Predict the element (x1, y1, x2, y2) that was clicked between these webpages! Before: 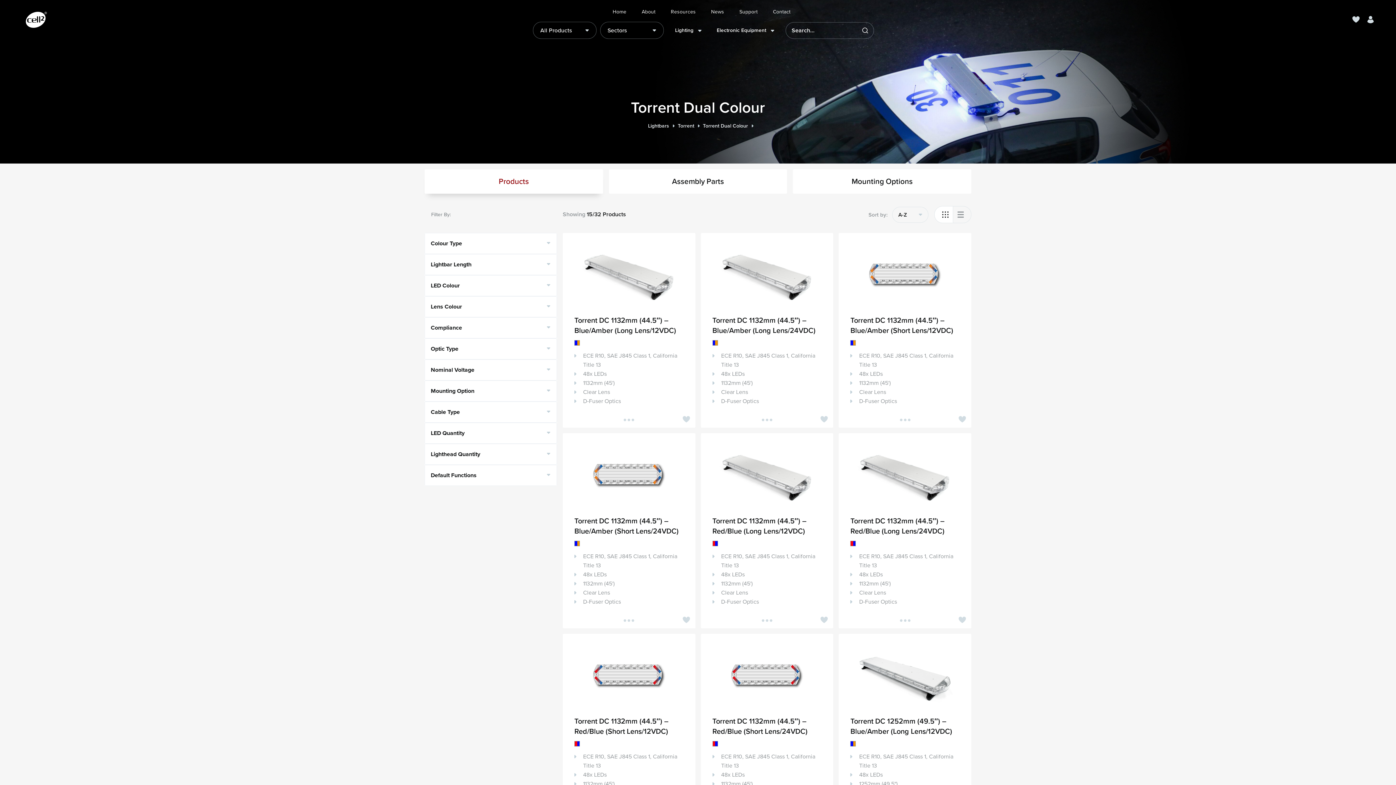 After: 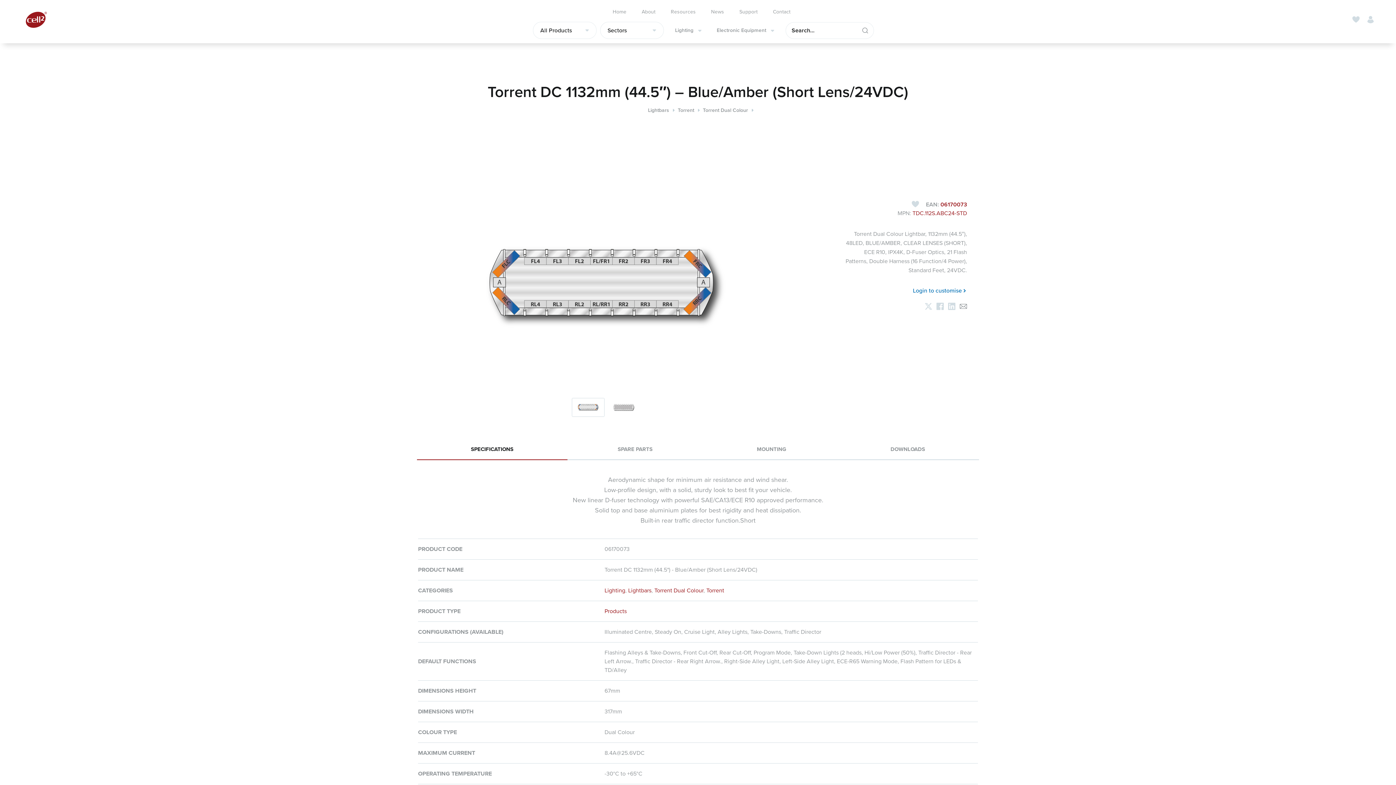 Action: bbox: (574, 512, 683, 549) label: Torrent DC 1132mm (44.5″) – Blue/Amber (Short Lens/24VDC)